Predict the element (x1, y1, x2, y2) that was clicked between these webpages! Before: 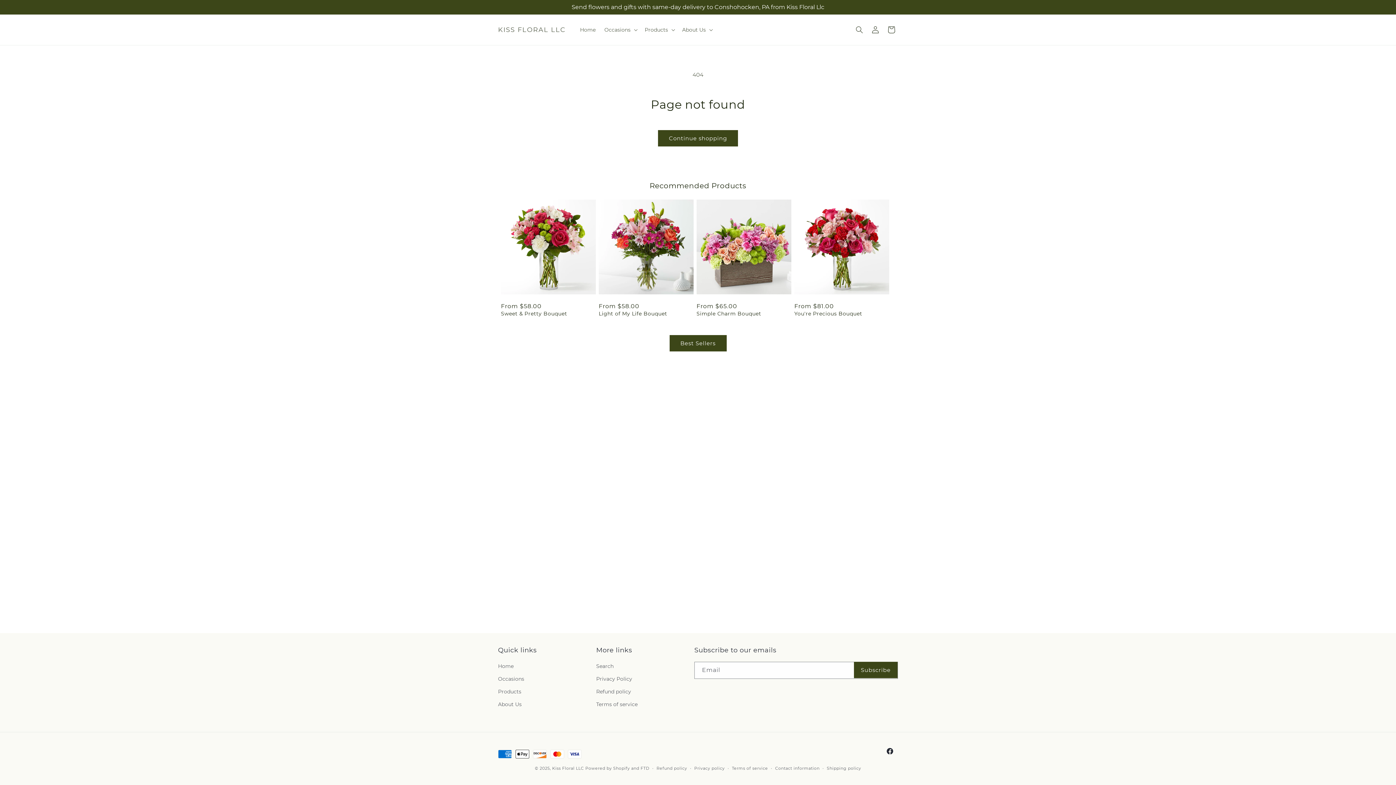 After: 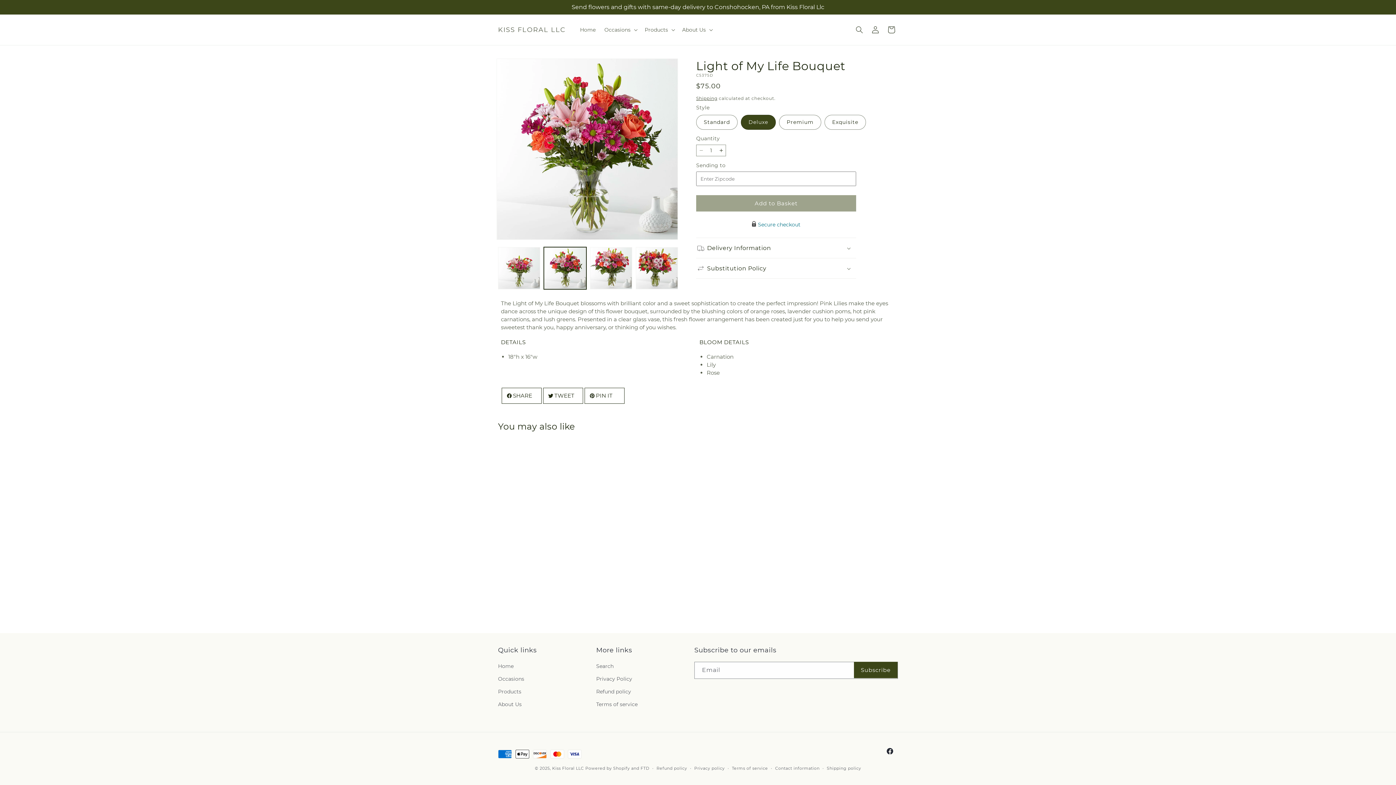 Action: bbox: (598, 310, 693, 317) label: Light of My Life Bouquet